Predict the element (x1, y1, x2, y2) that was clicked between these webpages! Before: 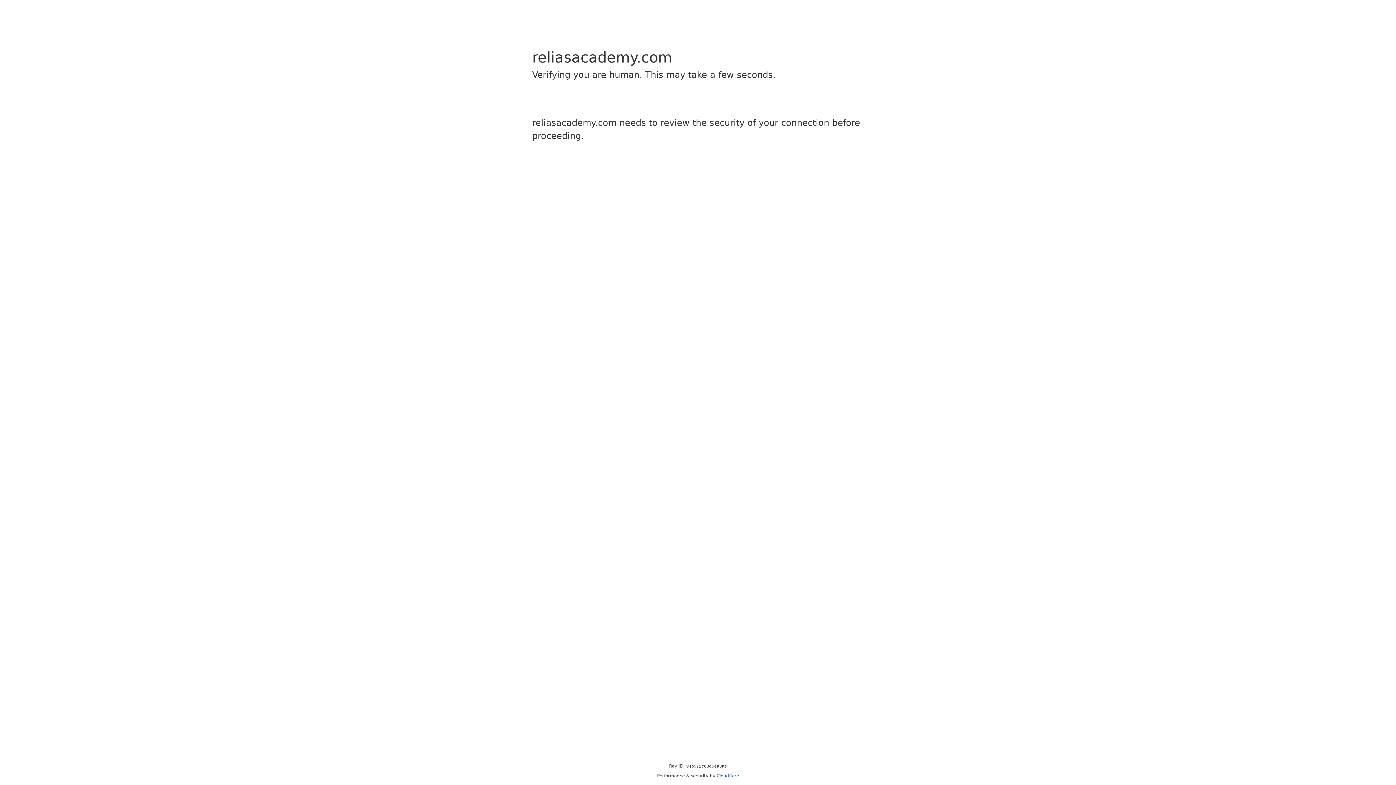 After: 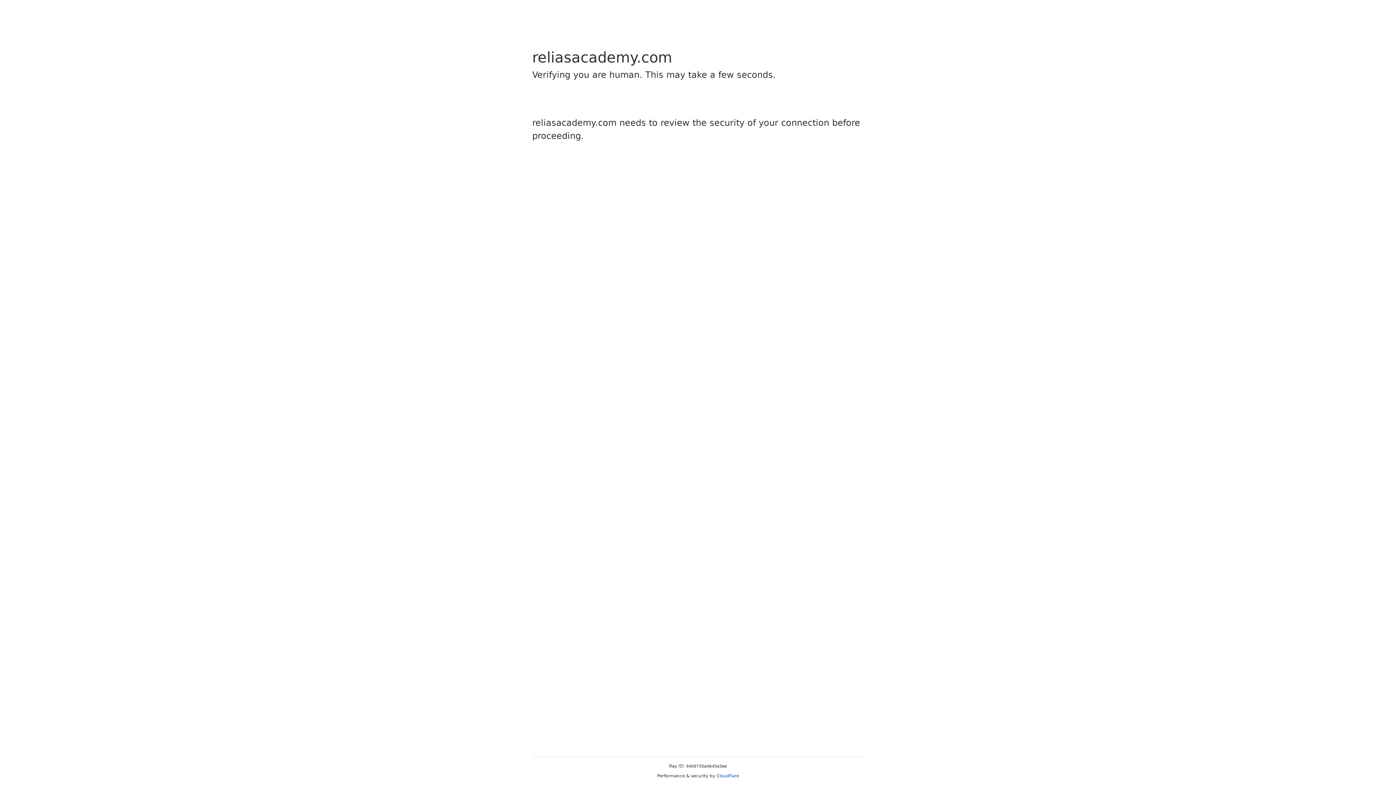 Action: bbox: (716, 773, 739, 778) label: Cloudflare